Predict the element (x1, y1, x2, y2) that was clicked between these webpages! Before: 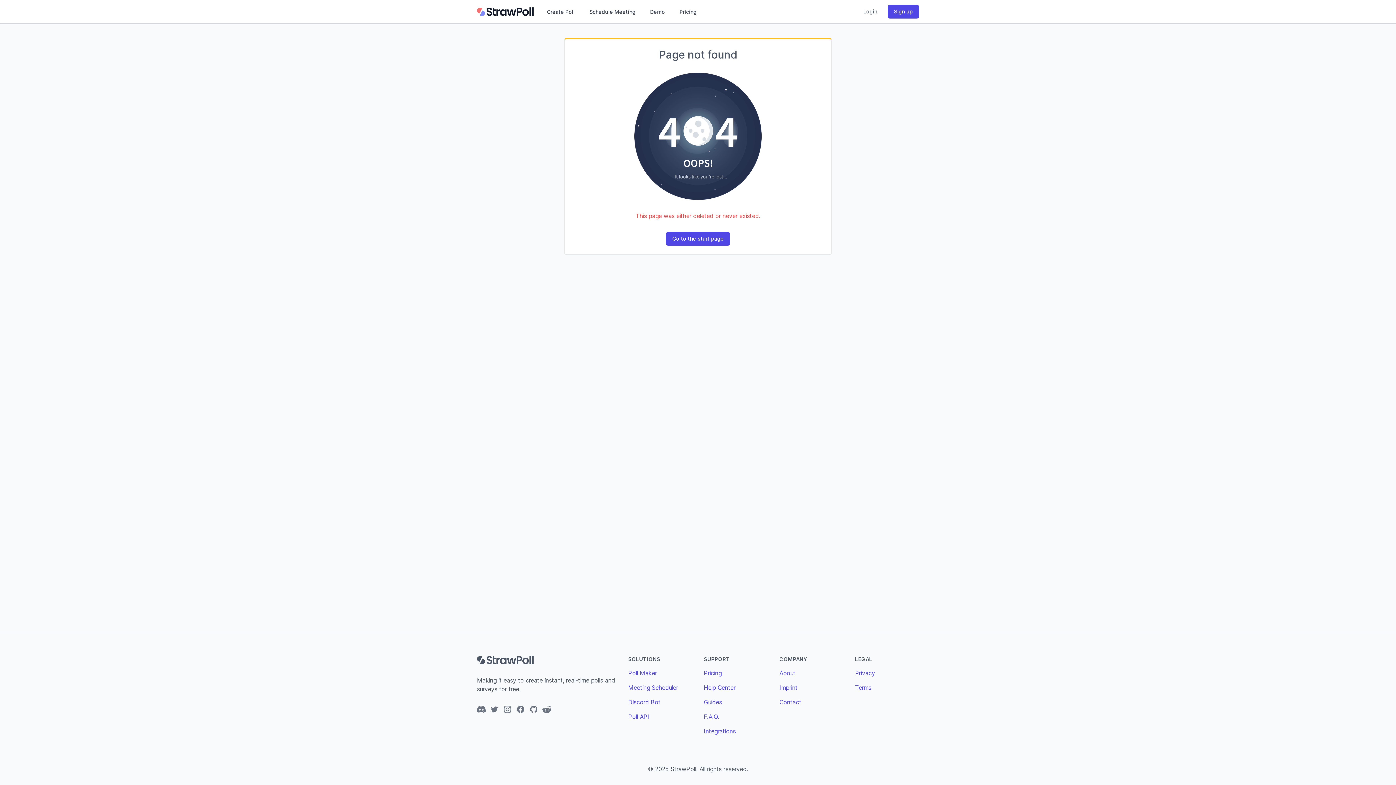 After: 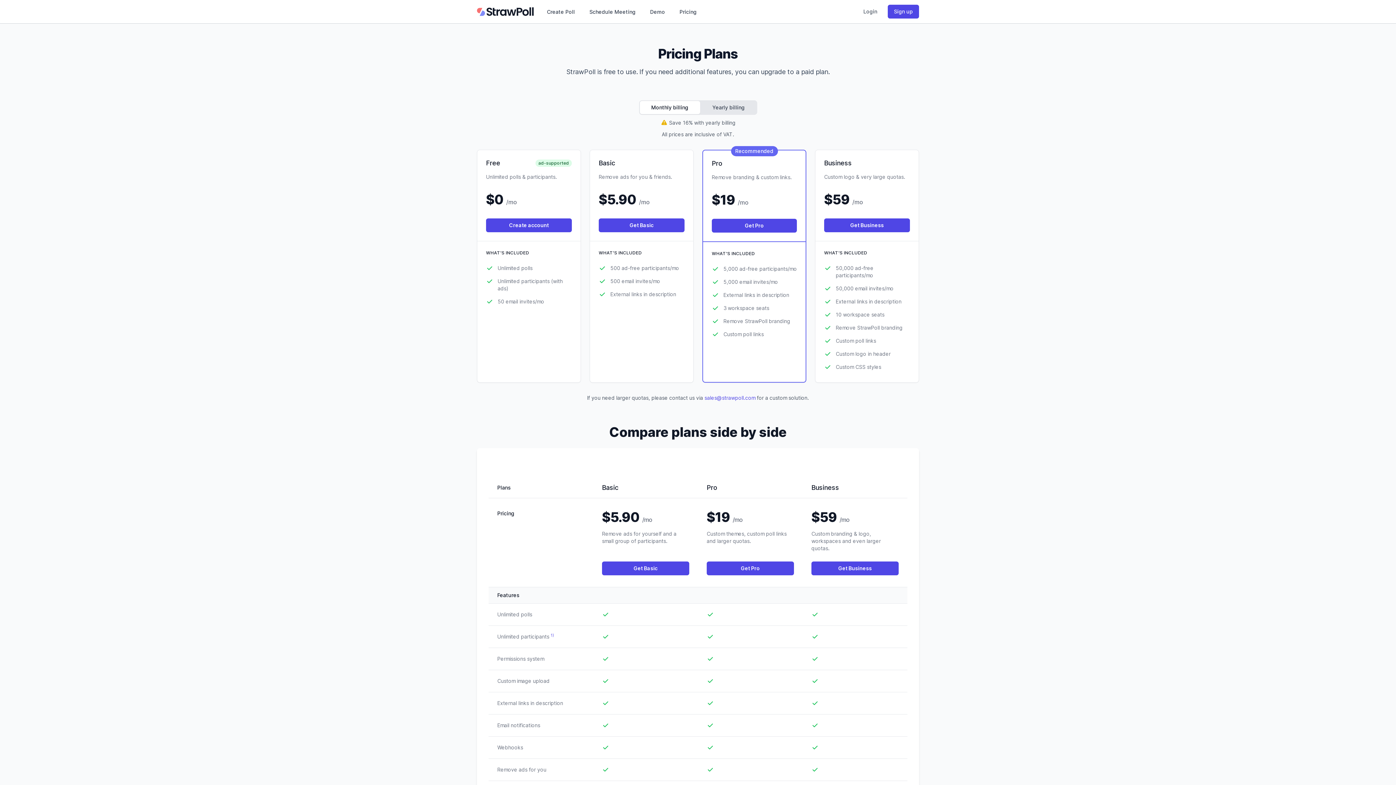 Action: label: Pricing bbox: (678, 0, 698, 23)